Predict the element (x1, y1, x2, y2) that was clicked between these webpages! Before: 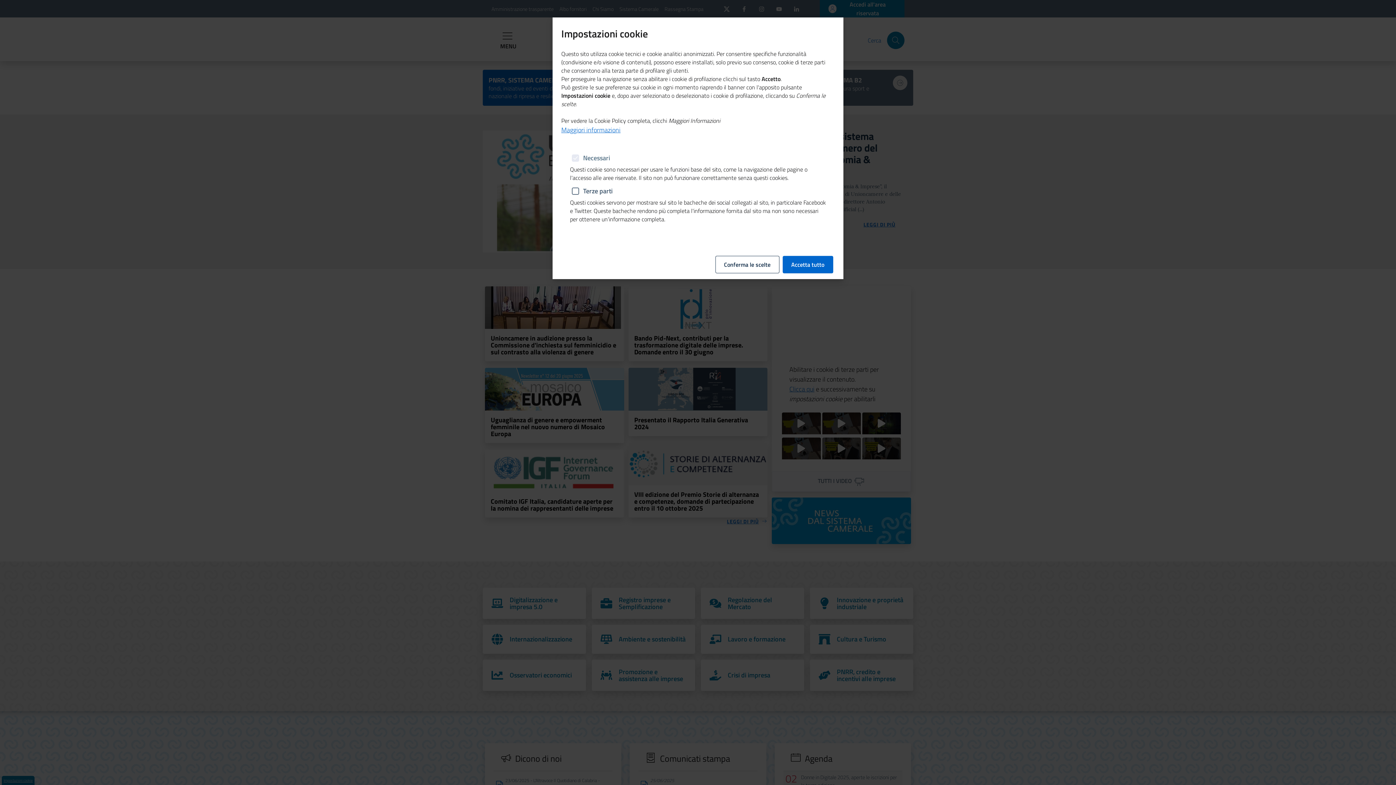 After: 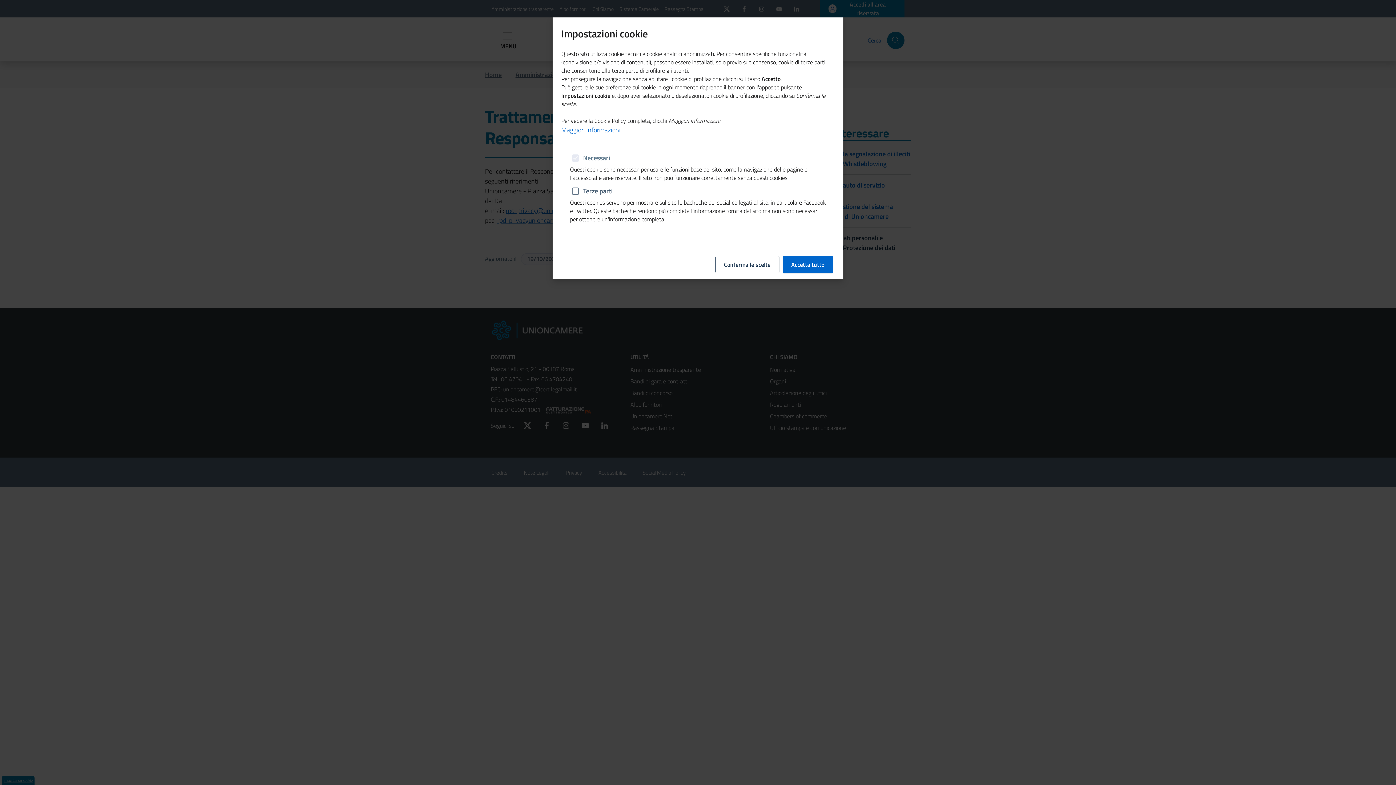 Action: bbox: (561, 125, 620, 134) label: Maggiori informazioni